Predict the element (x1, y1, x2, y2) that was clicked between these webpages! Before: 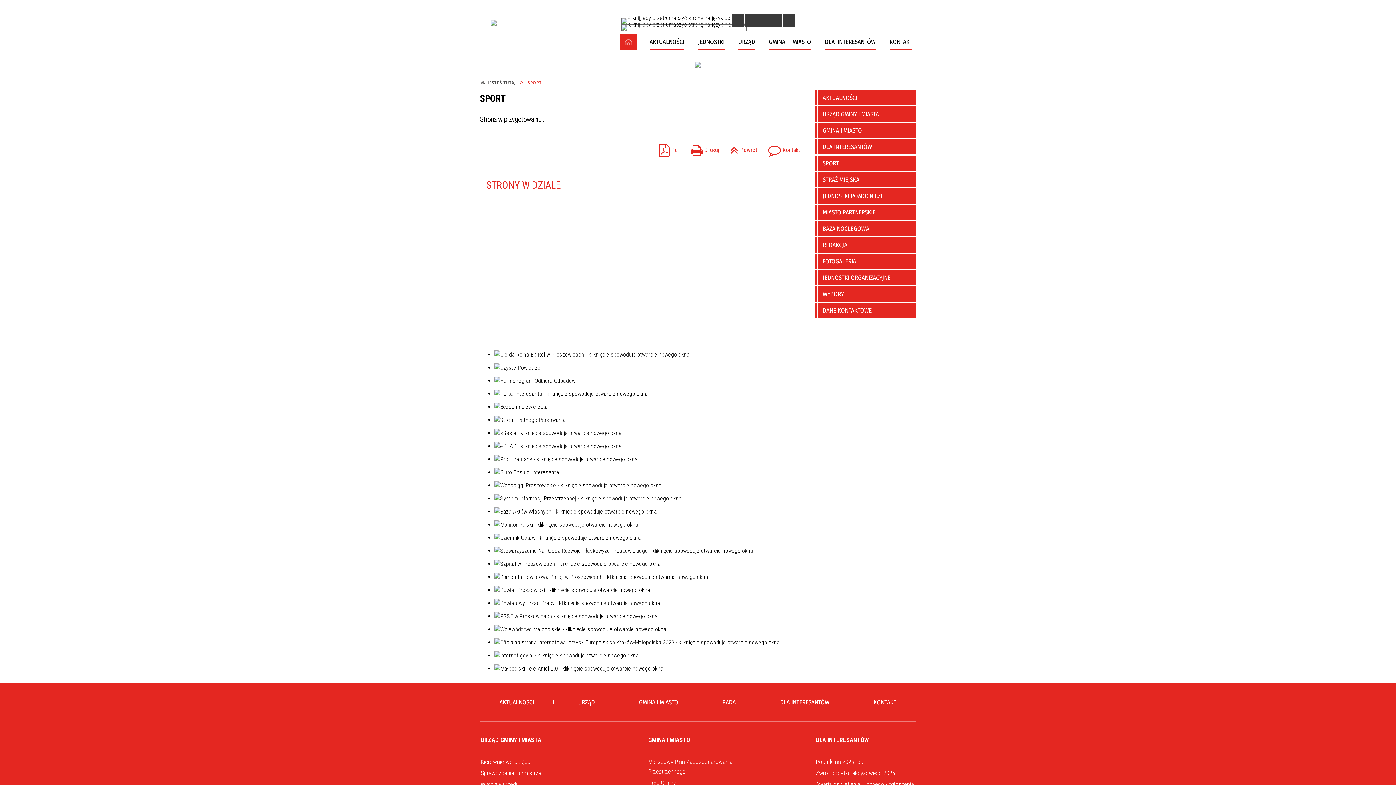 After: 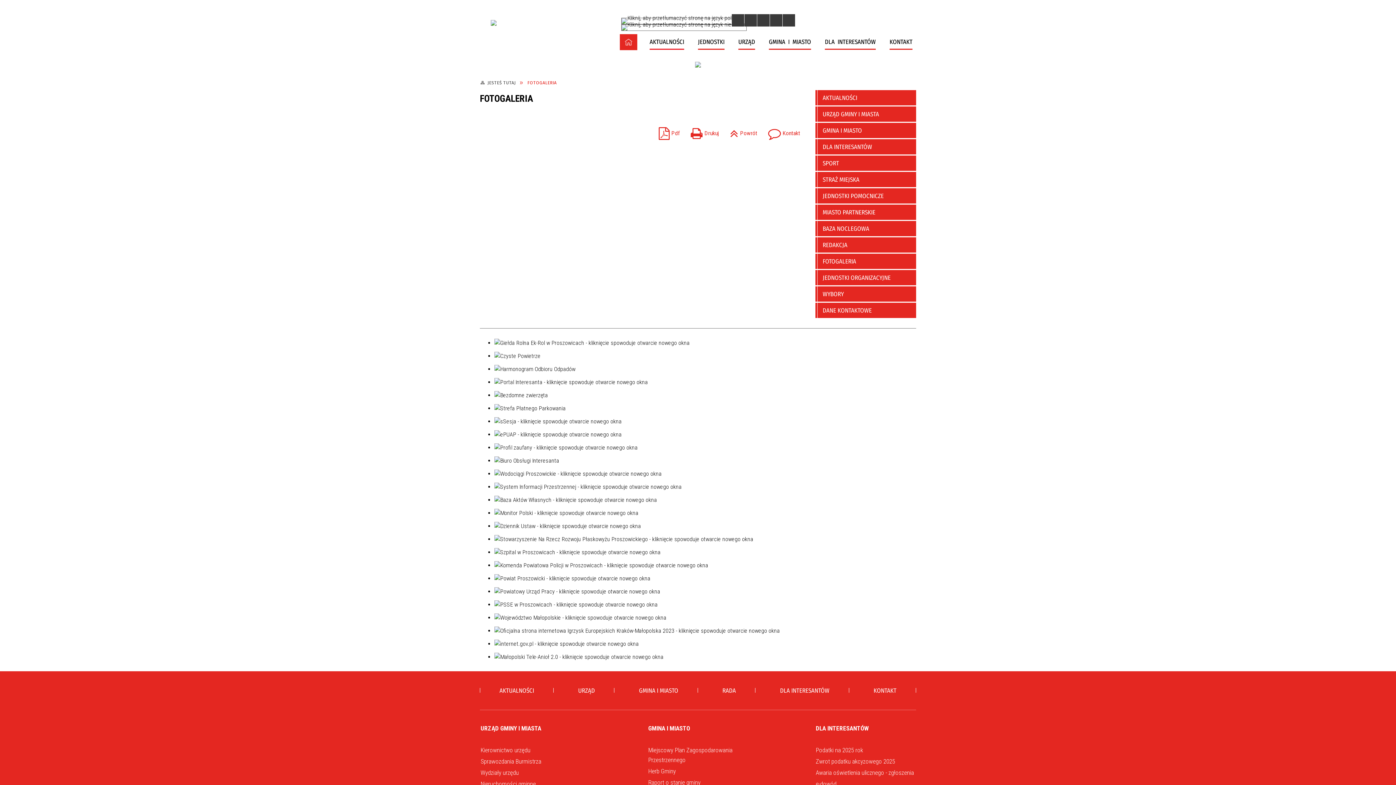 Action: label: FOTOGALERIA bbox: (815, 253, 916, 270)